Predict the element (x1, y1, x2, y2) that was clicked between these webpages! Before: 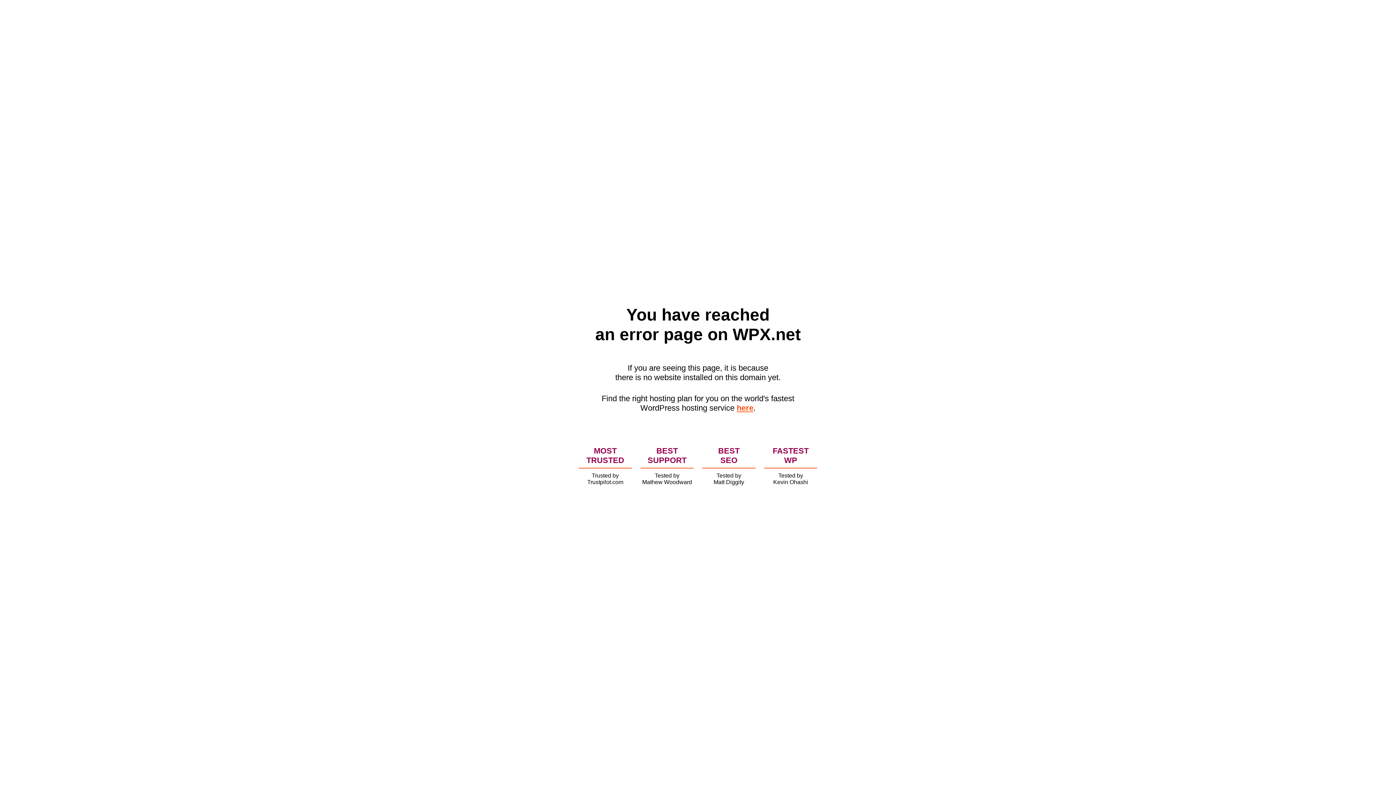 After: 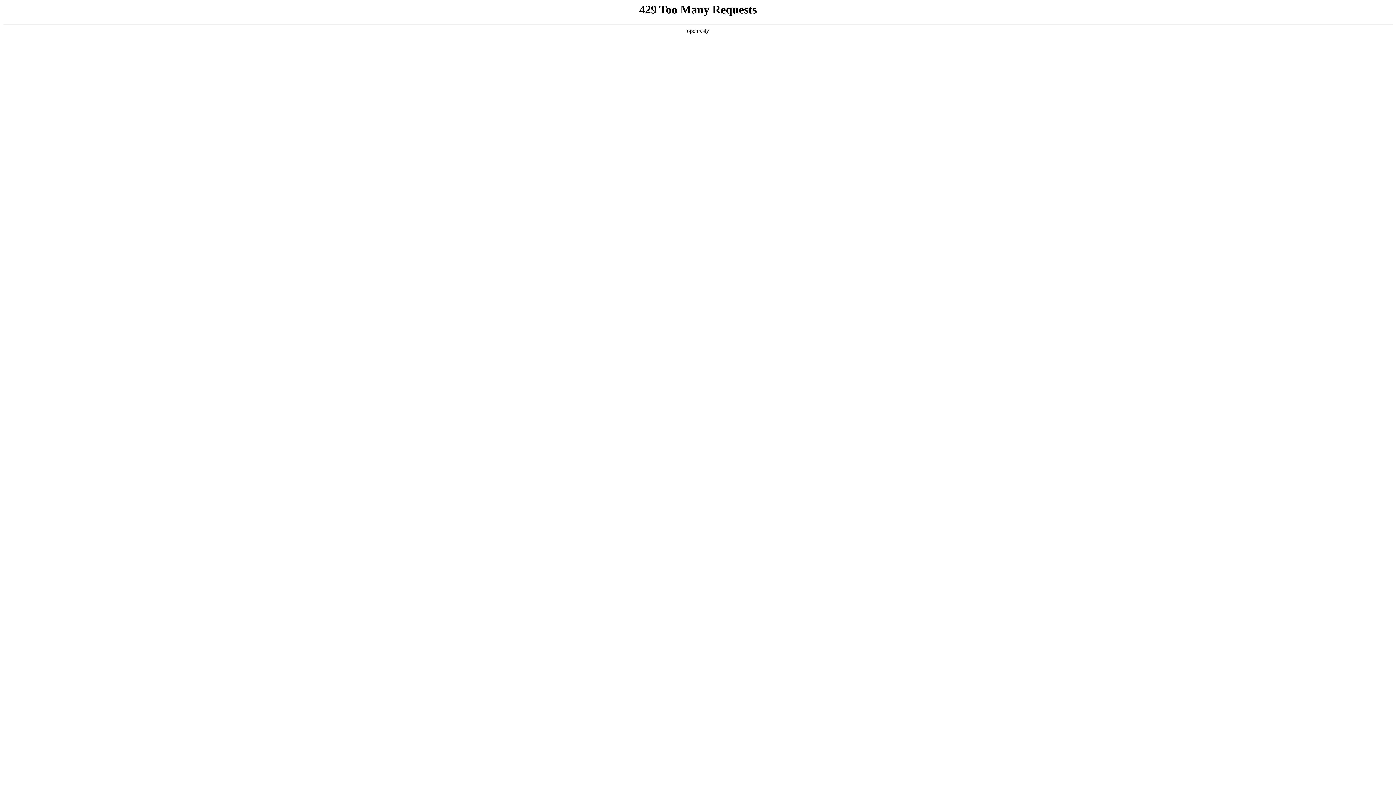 Action: label: here bbox: (736, 403, 753, 412)